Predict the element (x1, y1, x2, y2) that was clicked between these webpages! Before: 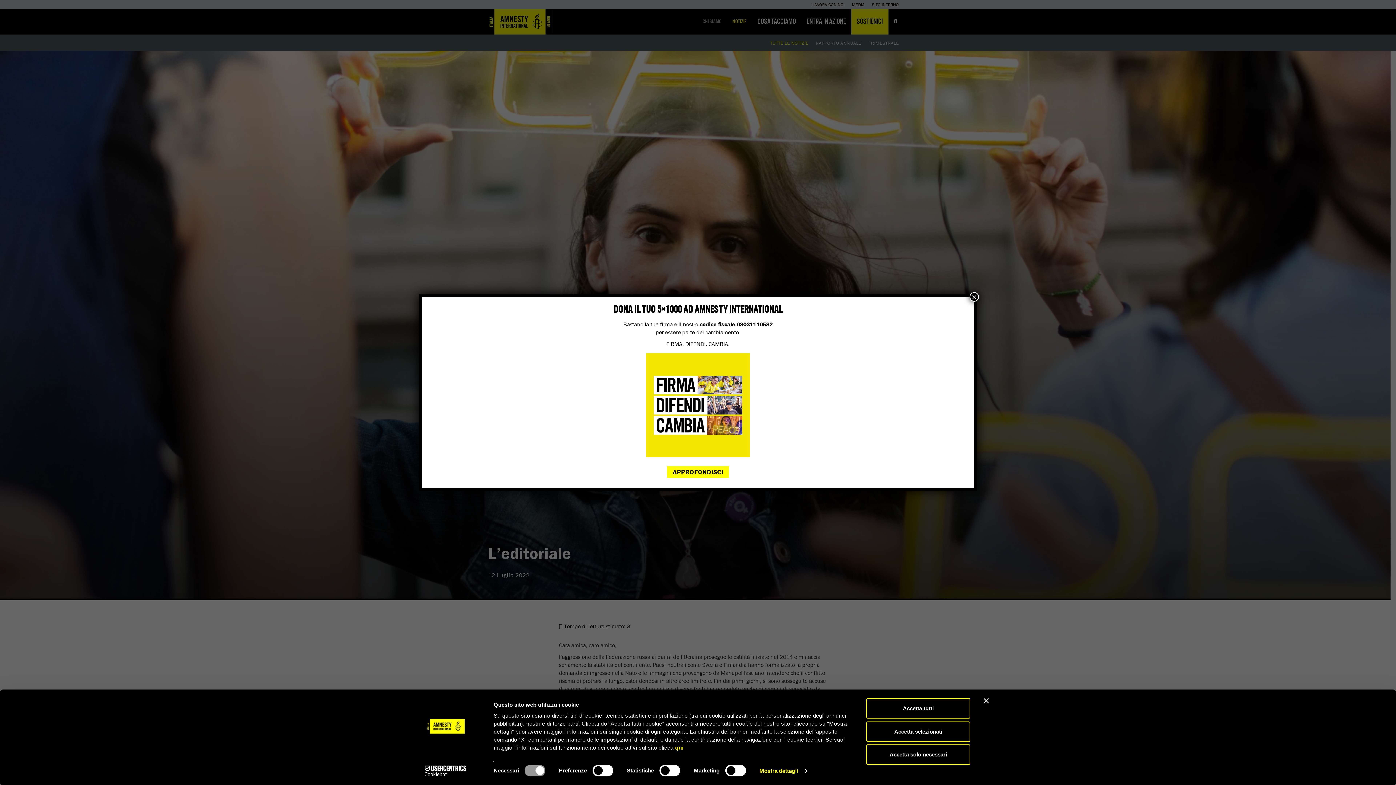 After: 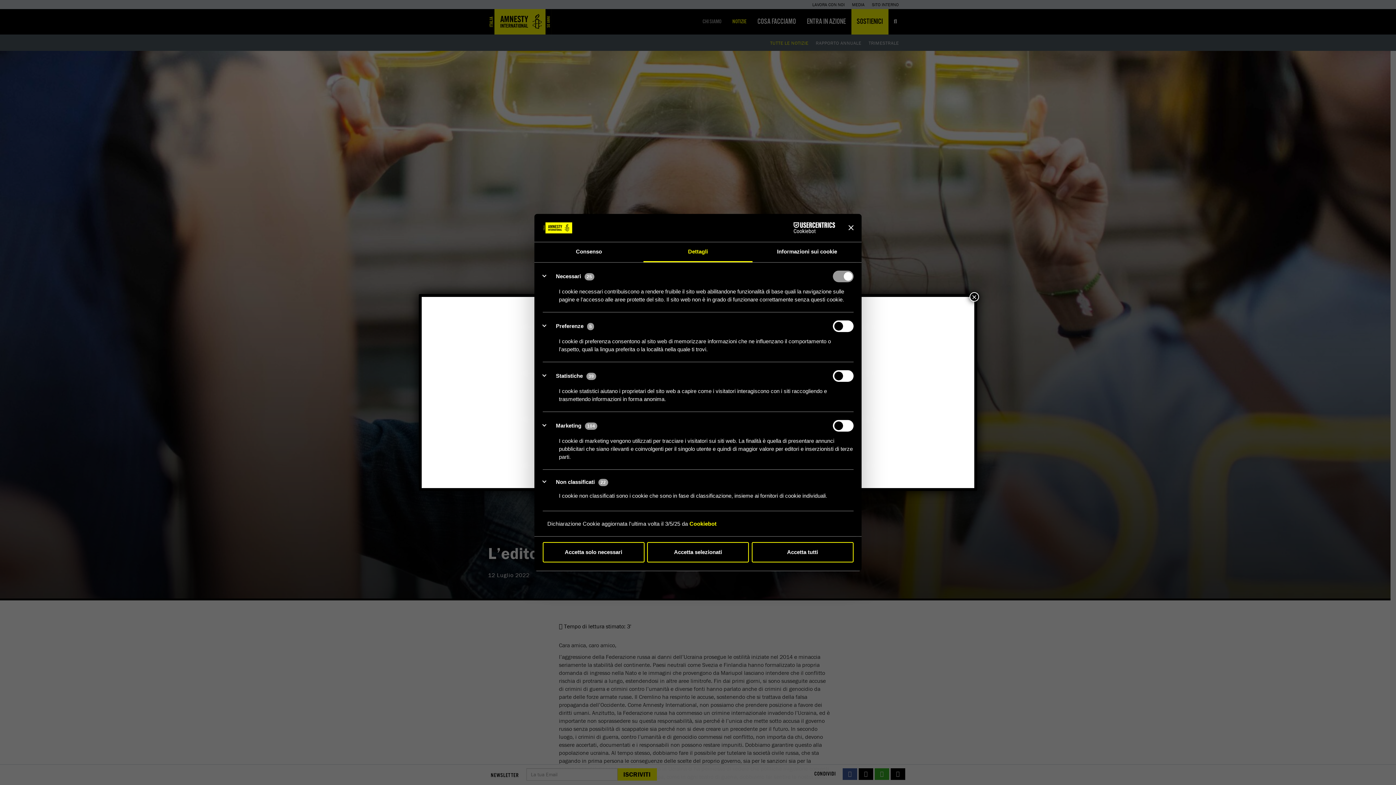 Action: label: Mostra dettagli bbox: (759, 765, 806, 776)